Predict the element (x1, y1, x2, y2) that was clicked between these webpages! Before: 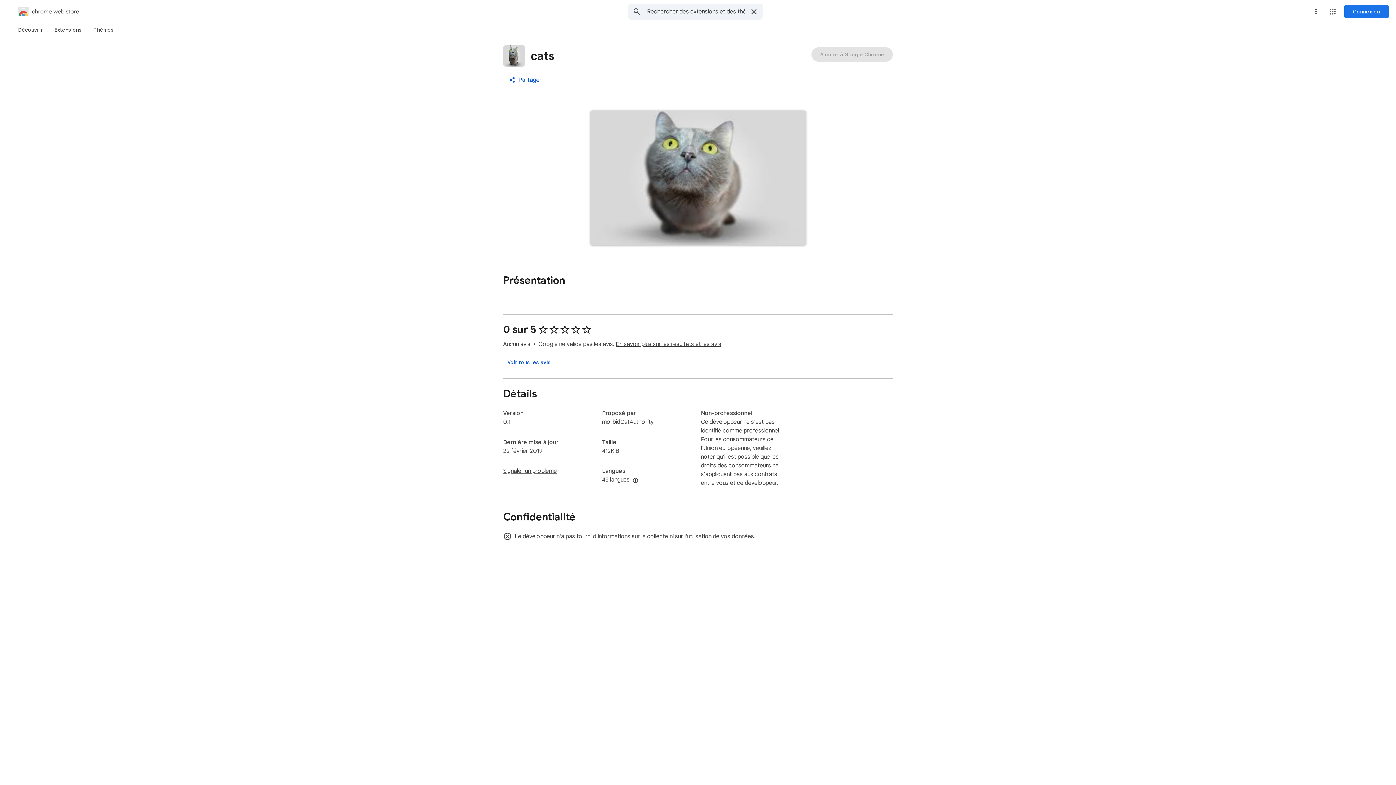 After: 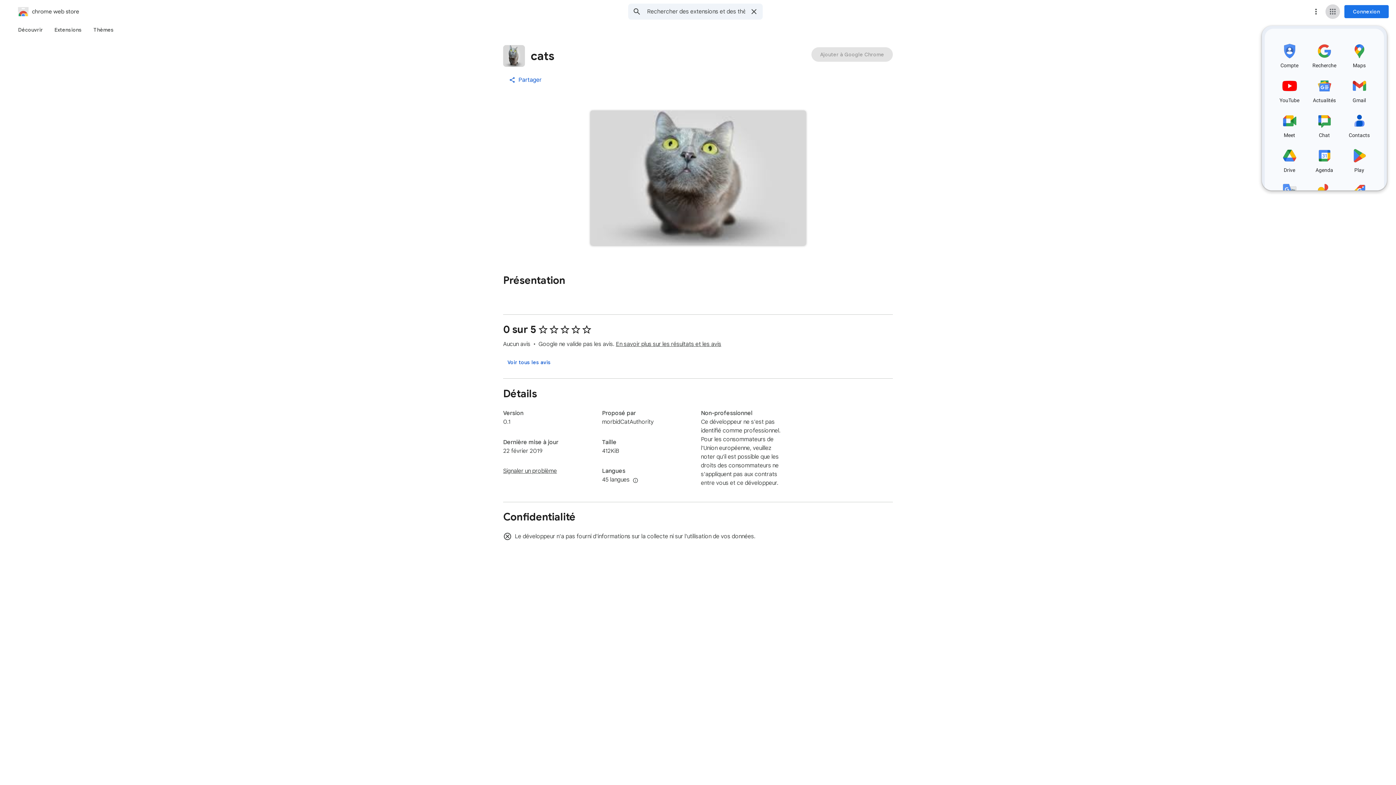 Action: bbox: (1325, 4, 1340, 18) label: Applications Google